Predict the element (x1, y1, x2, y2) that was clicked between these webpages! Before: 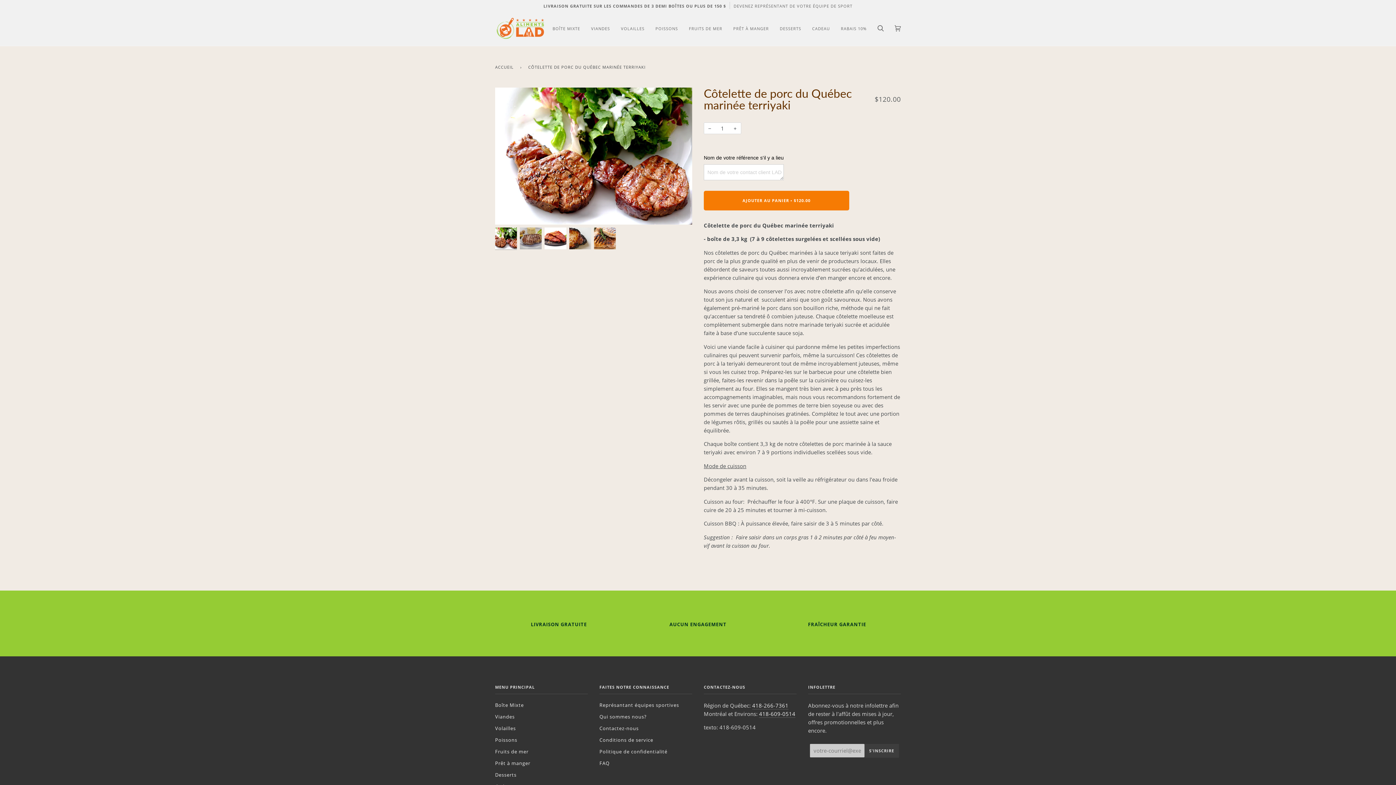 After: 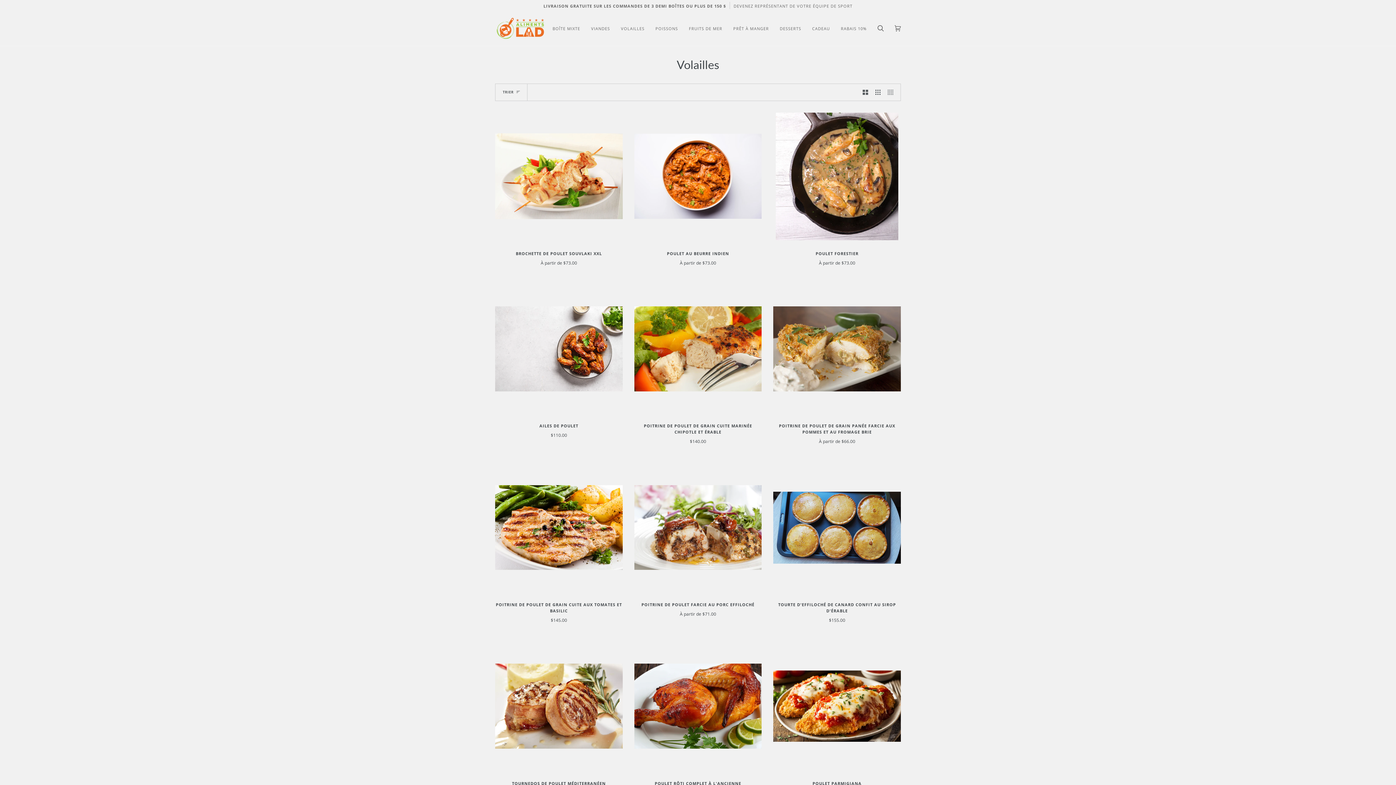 Action: label: Volailles bbox: (495, 725, 516, 731)